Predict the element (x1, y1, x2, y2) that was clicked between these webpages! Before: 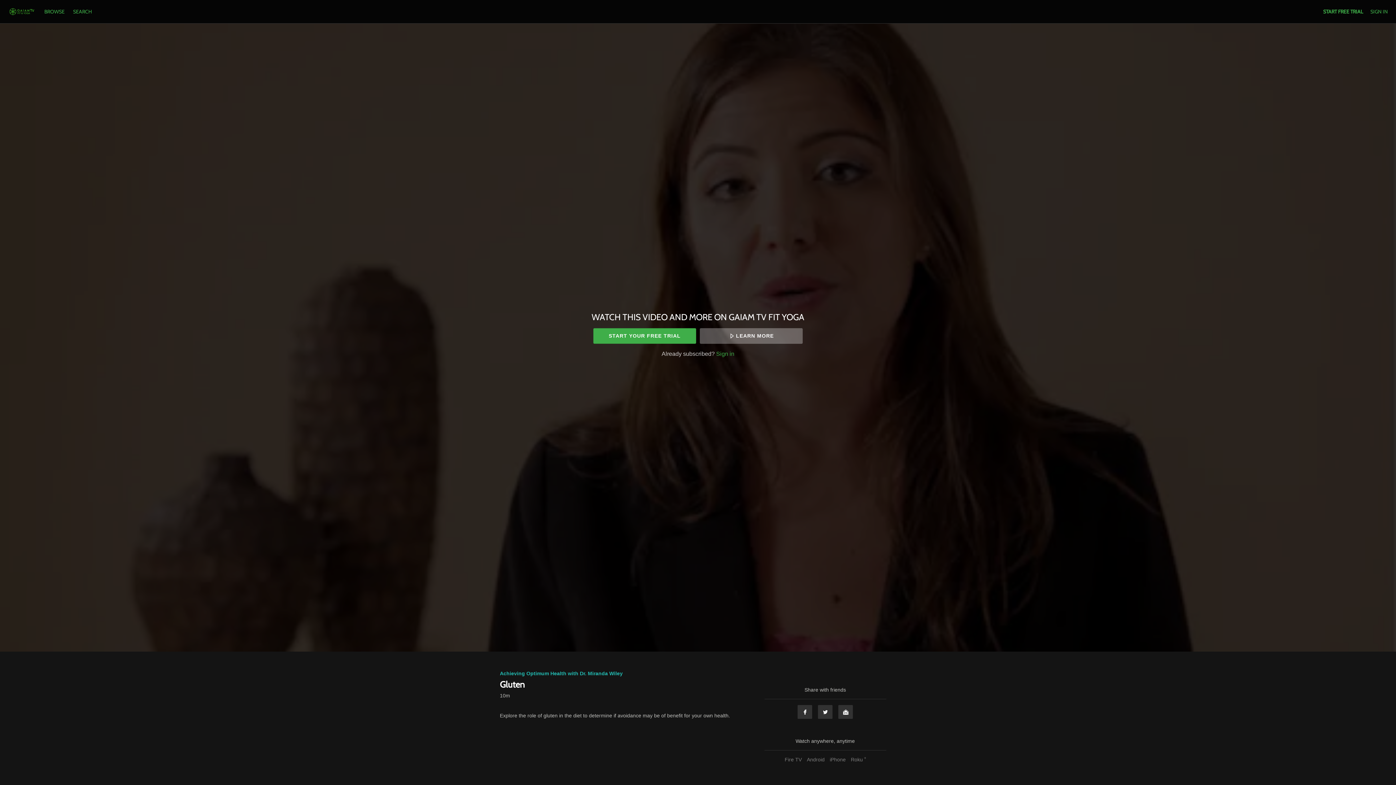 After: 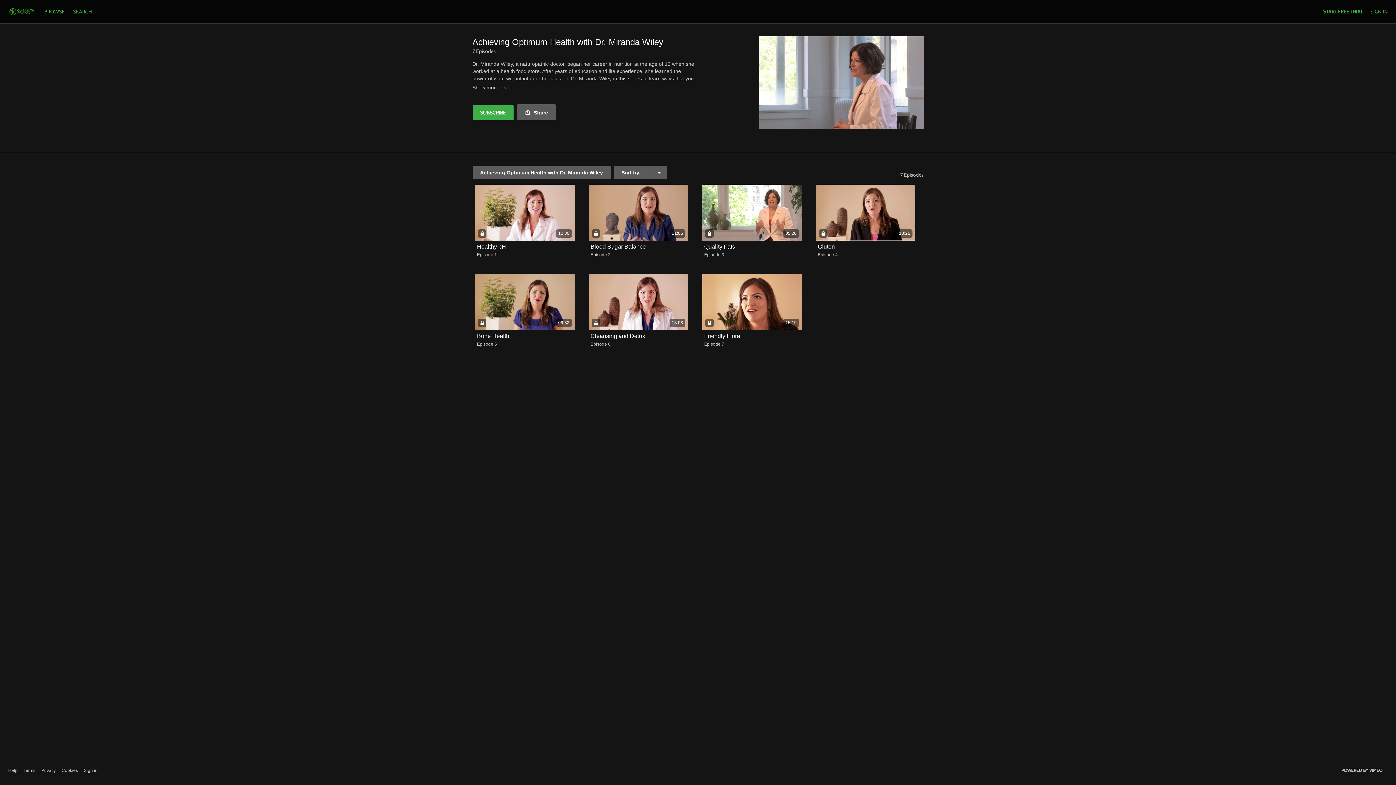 Action: label: Achieving Optimum Health with Dr. Miranda Wiley bbox: (500, 670, 622, 676)